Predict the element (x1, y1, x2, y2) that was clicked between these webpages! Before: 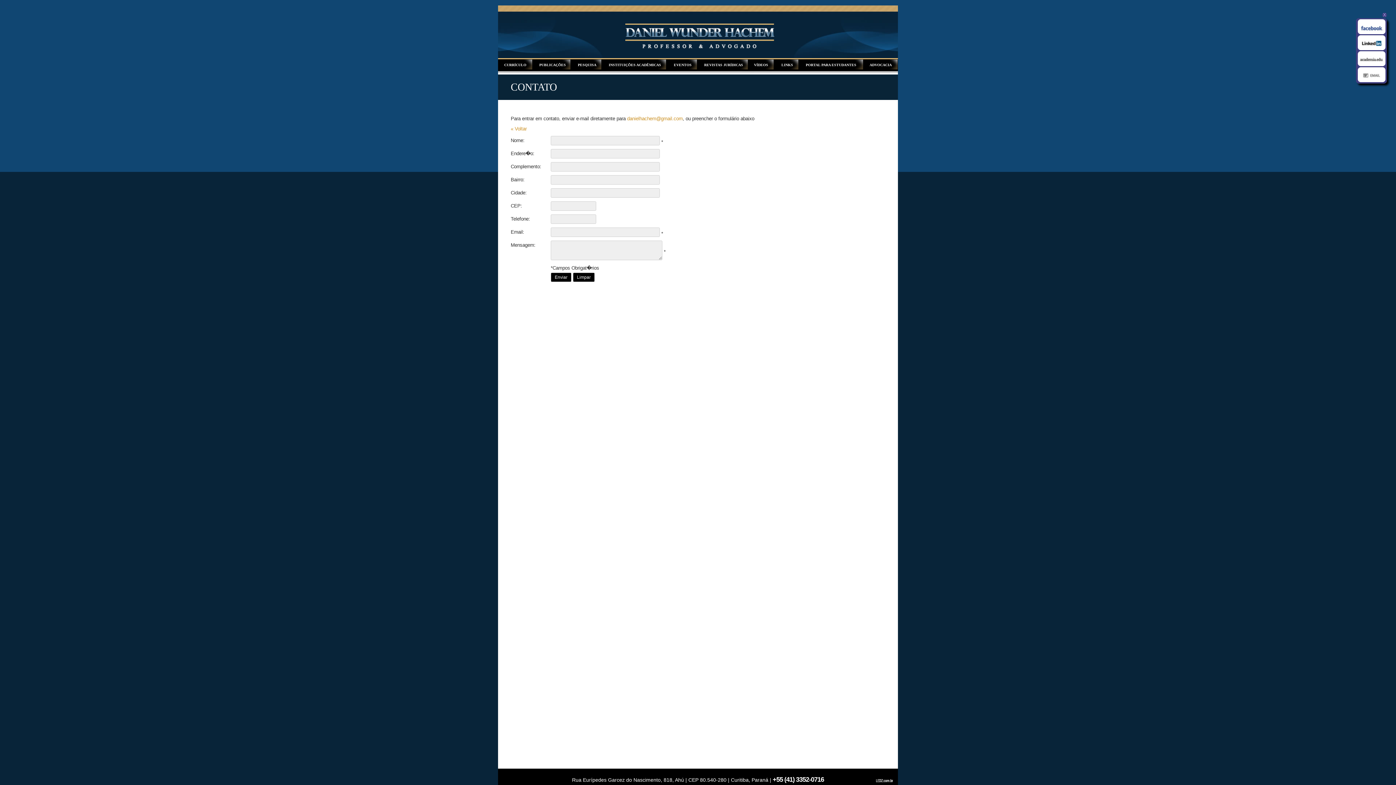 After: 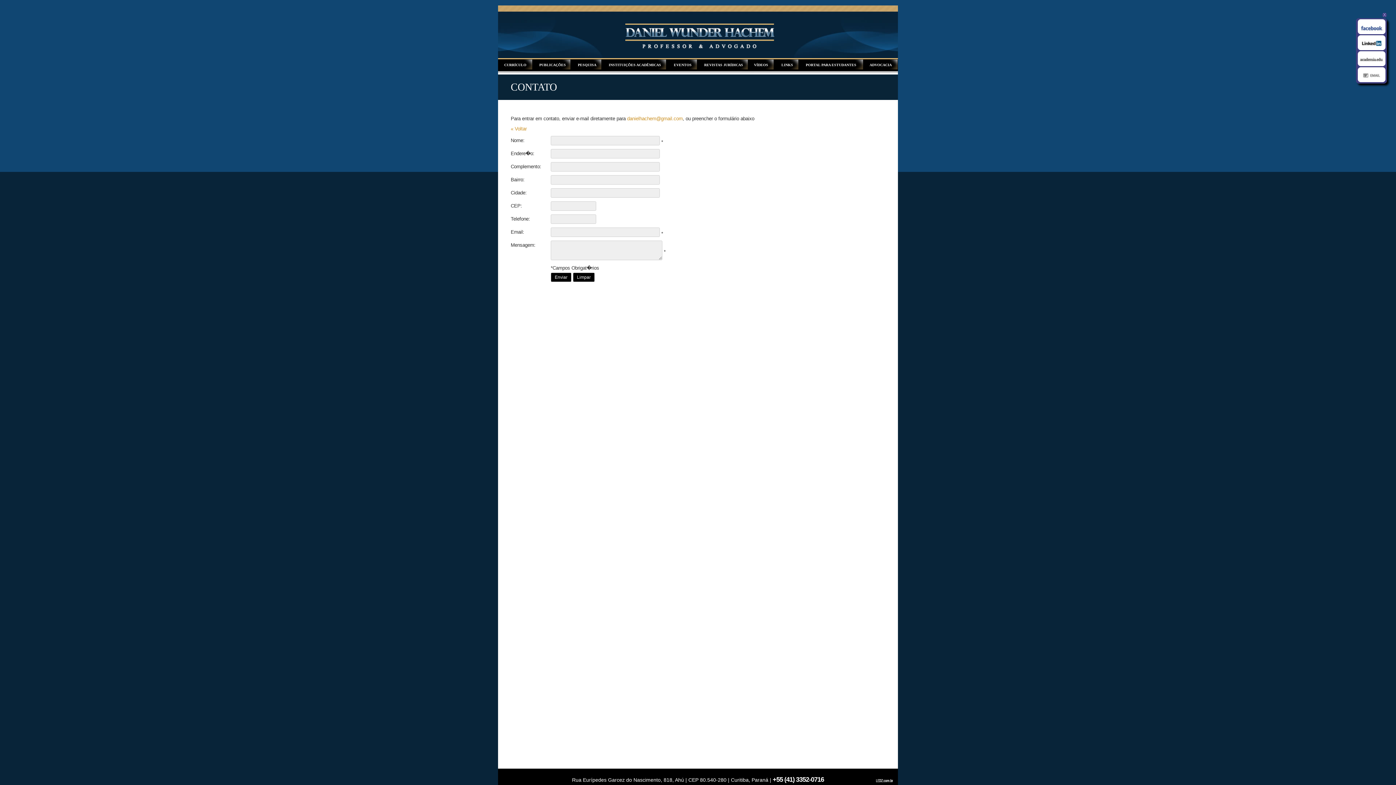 Action: bbox: (1359, 56, 1384, 62)